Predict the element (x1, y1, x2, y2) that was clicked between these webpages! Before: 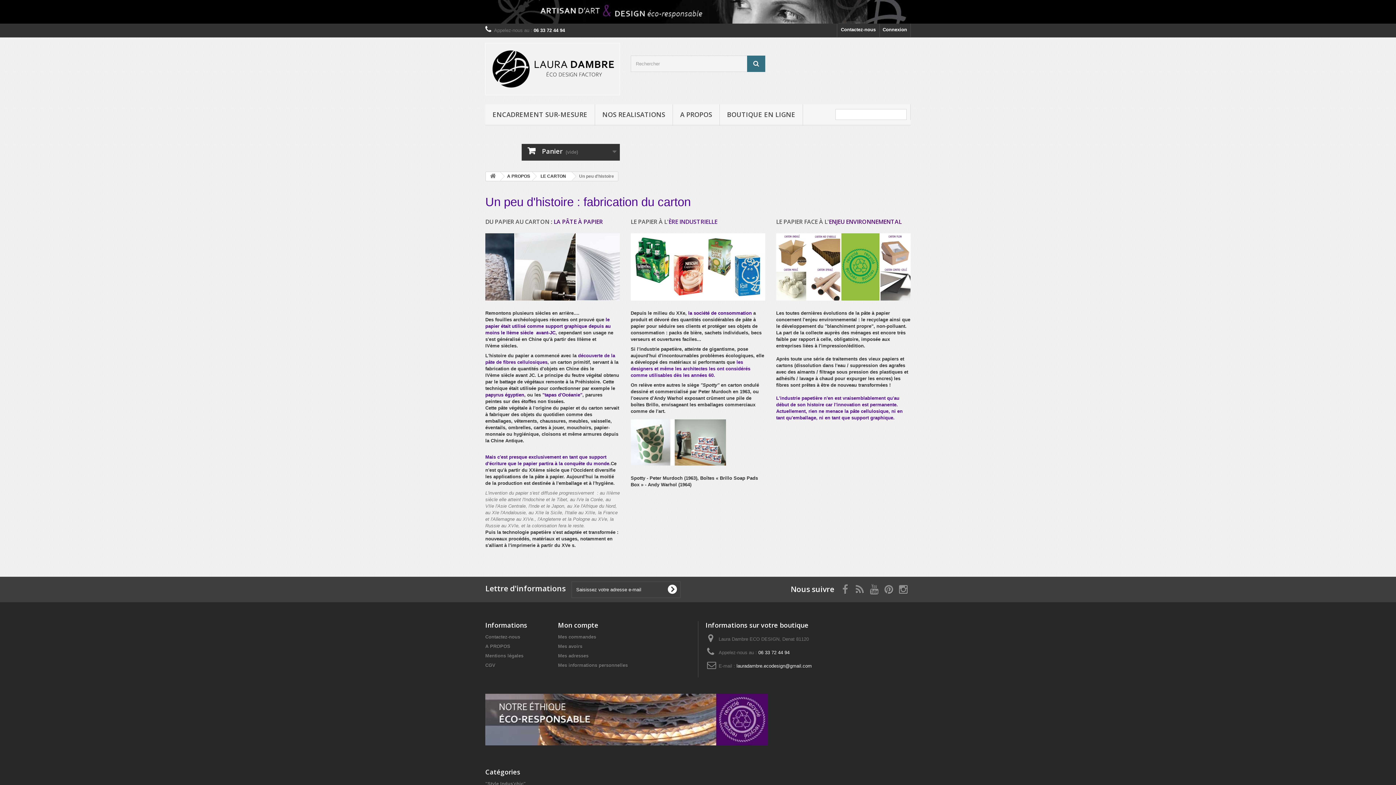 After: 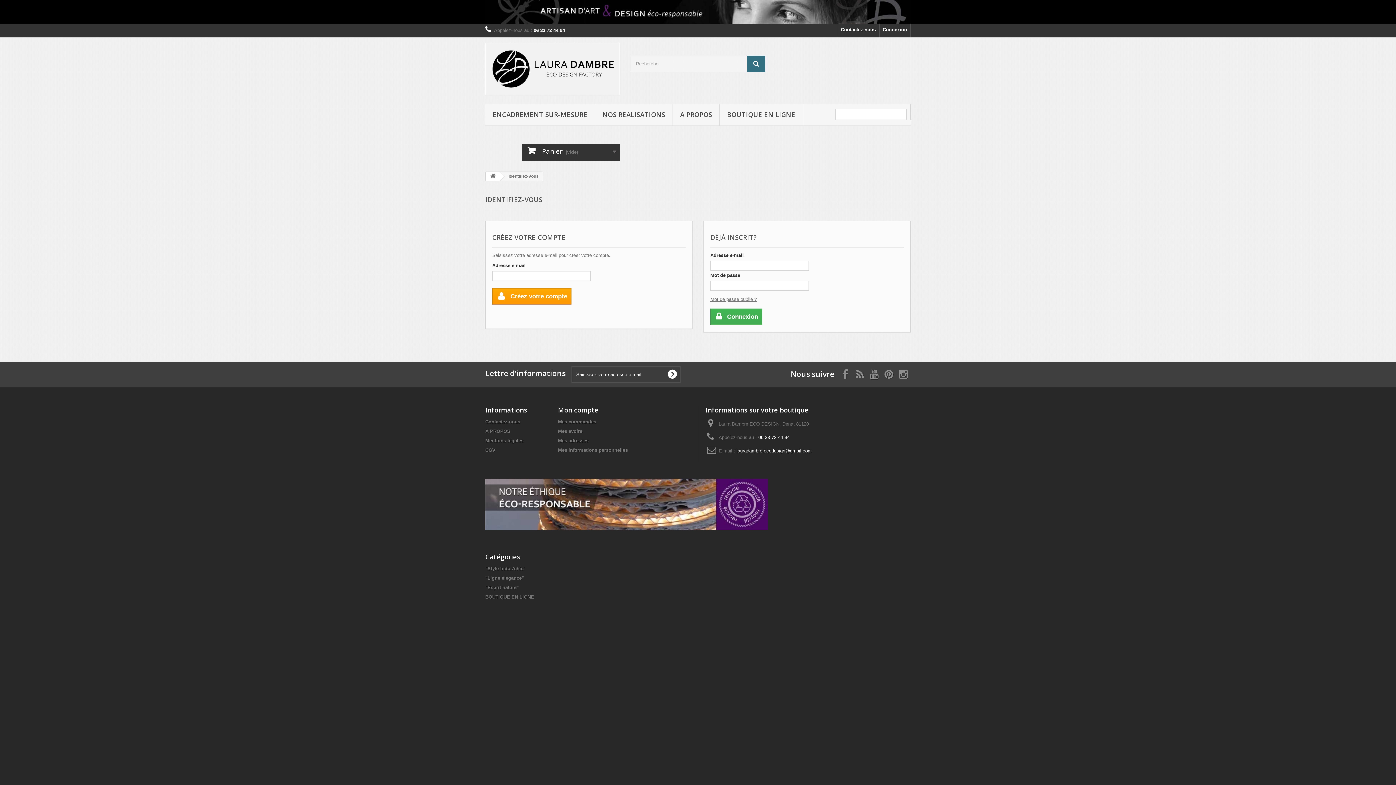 Action: label: Connexion bbox: (880, 23, 910, 37)